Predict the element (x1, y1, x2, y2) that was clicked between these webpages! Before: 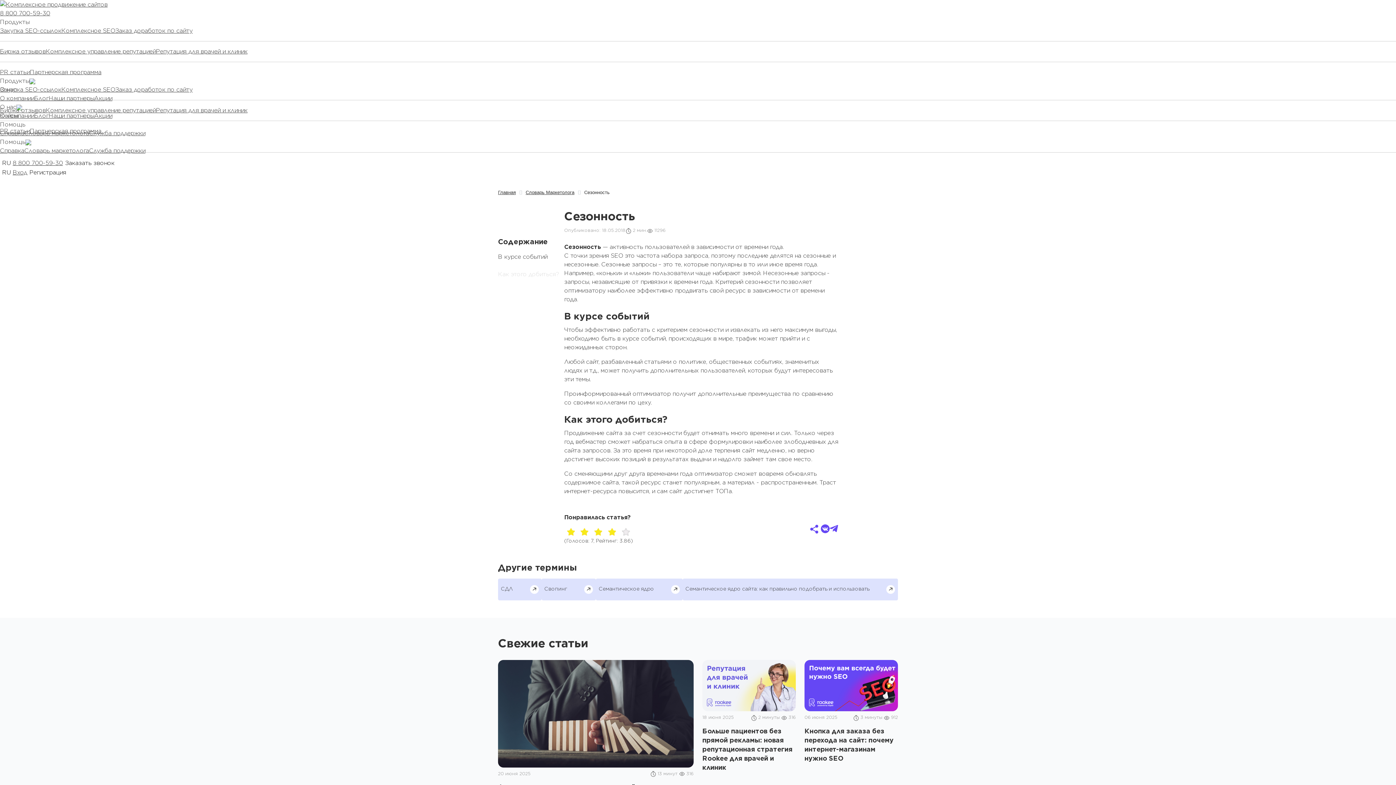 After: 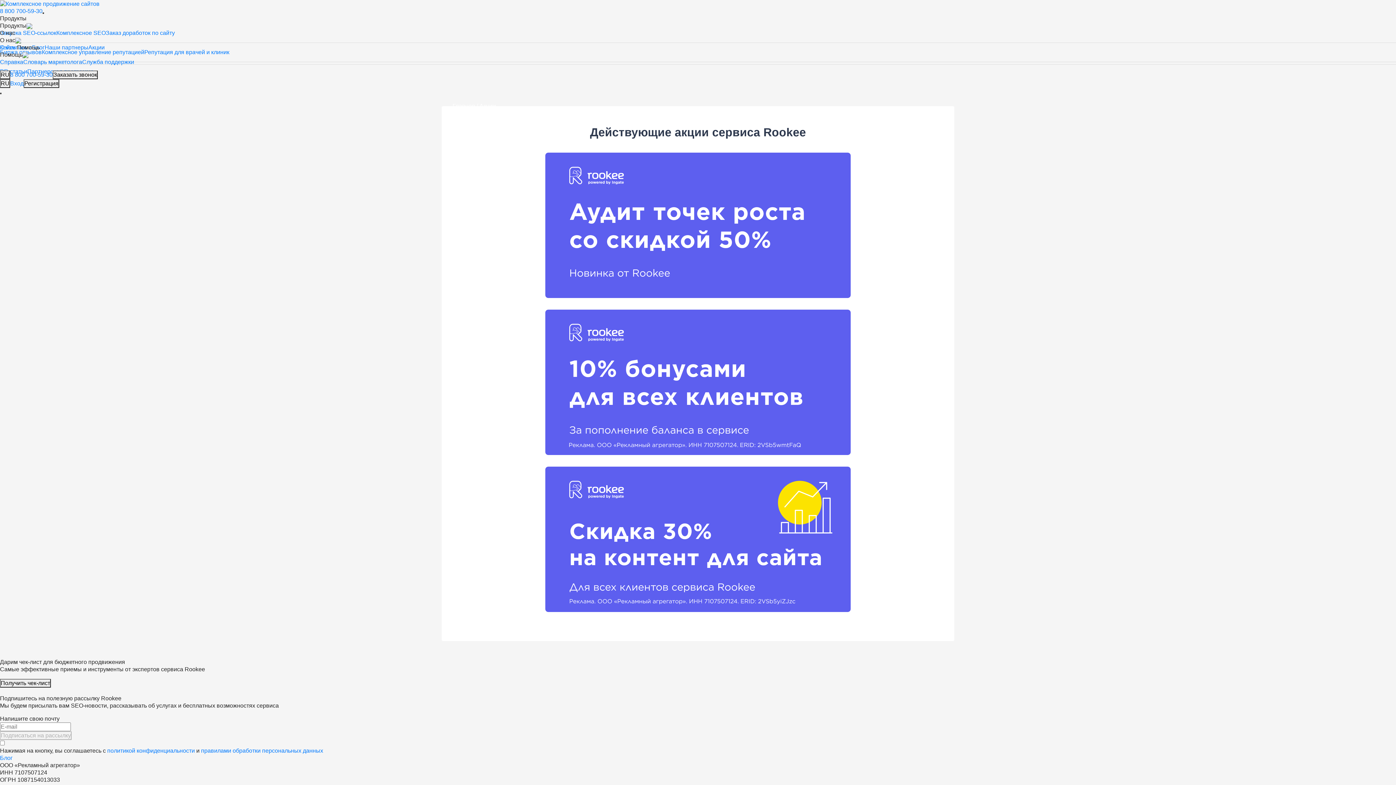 Action: bbox: (94, 94, 112, 101) label: Акции